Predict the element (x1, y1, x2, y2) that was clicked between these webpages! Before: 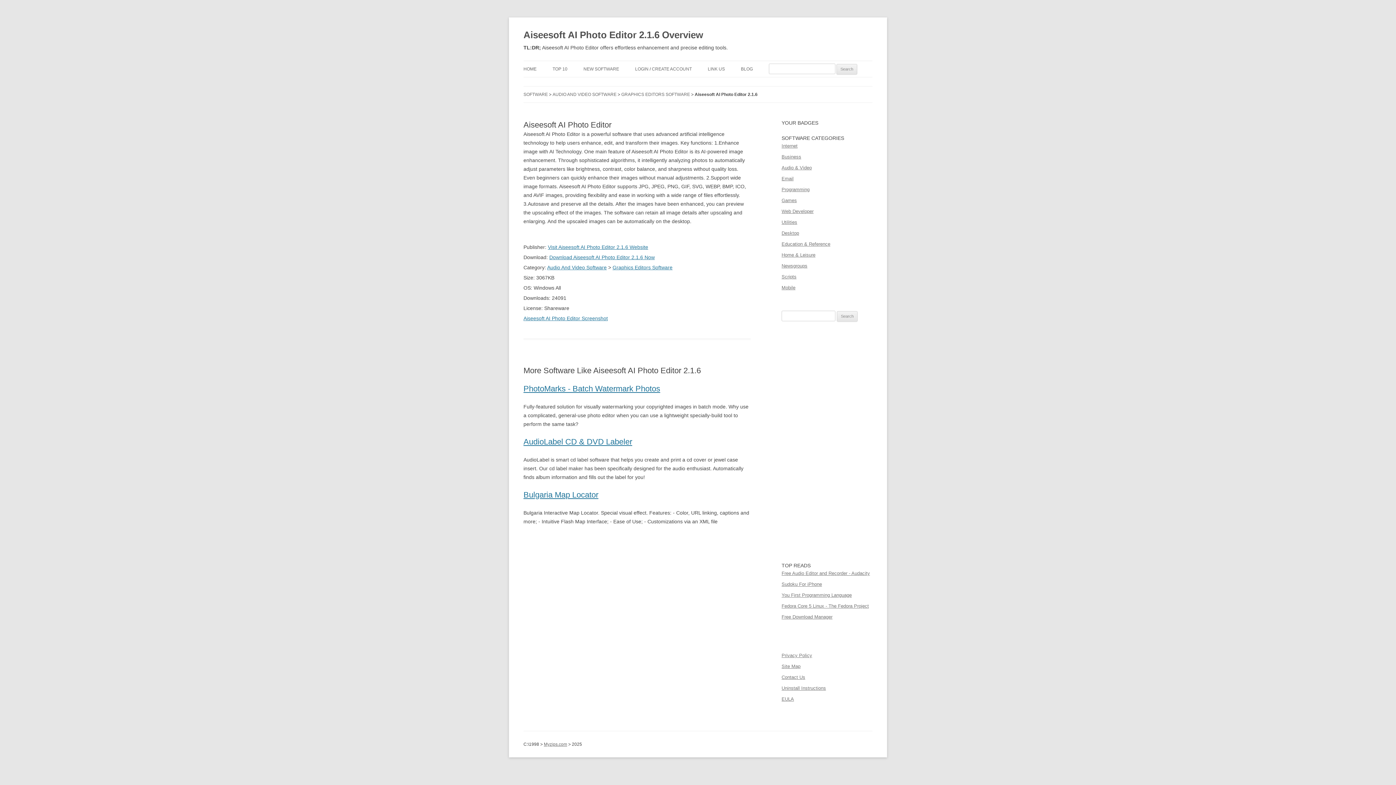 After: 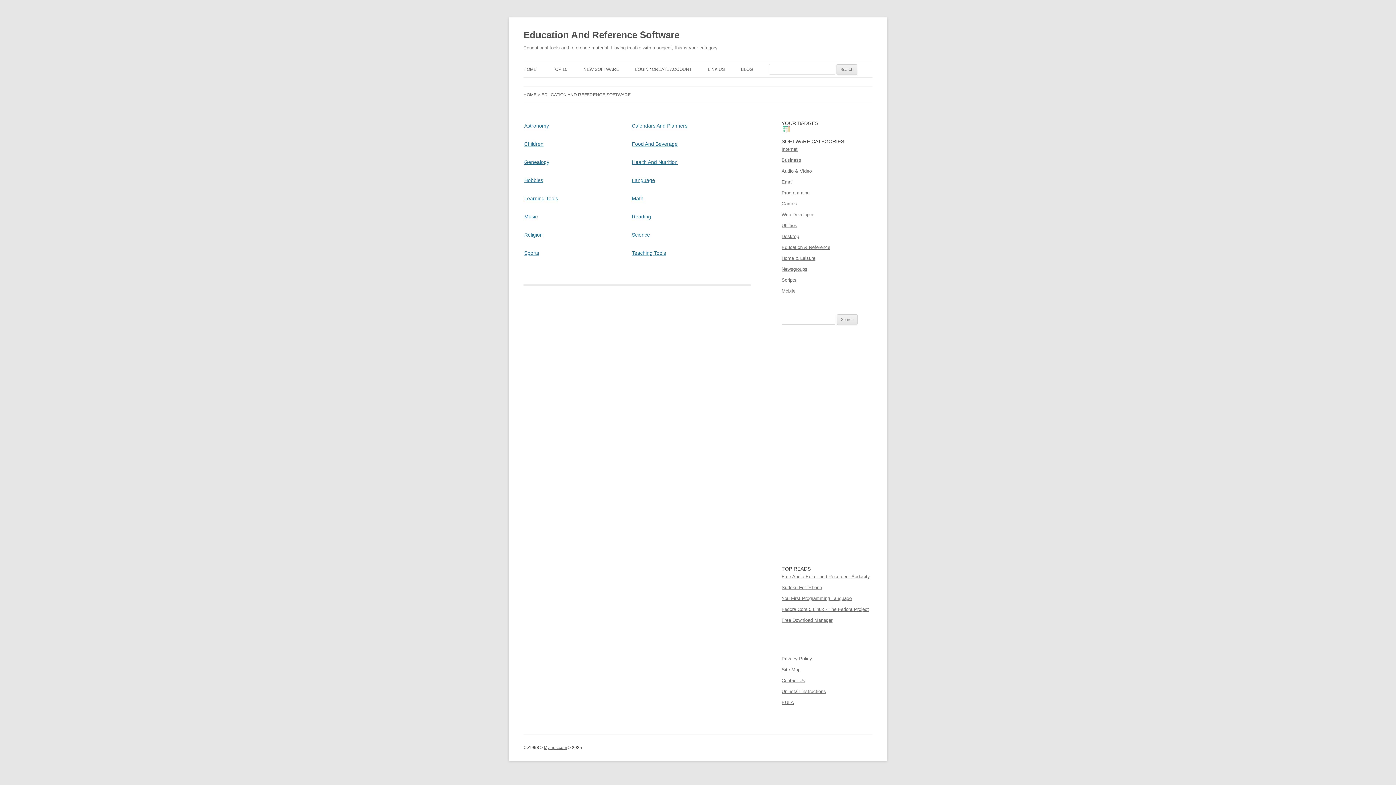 Action: bbox: (781, 241, 830, 246) label: Education & Reference